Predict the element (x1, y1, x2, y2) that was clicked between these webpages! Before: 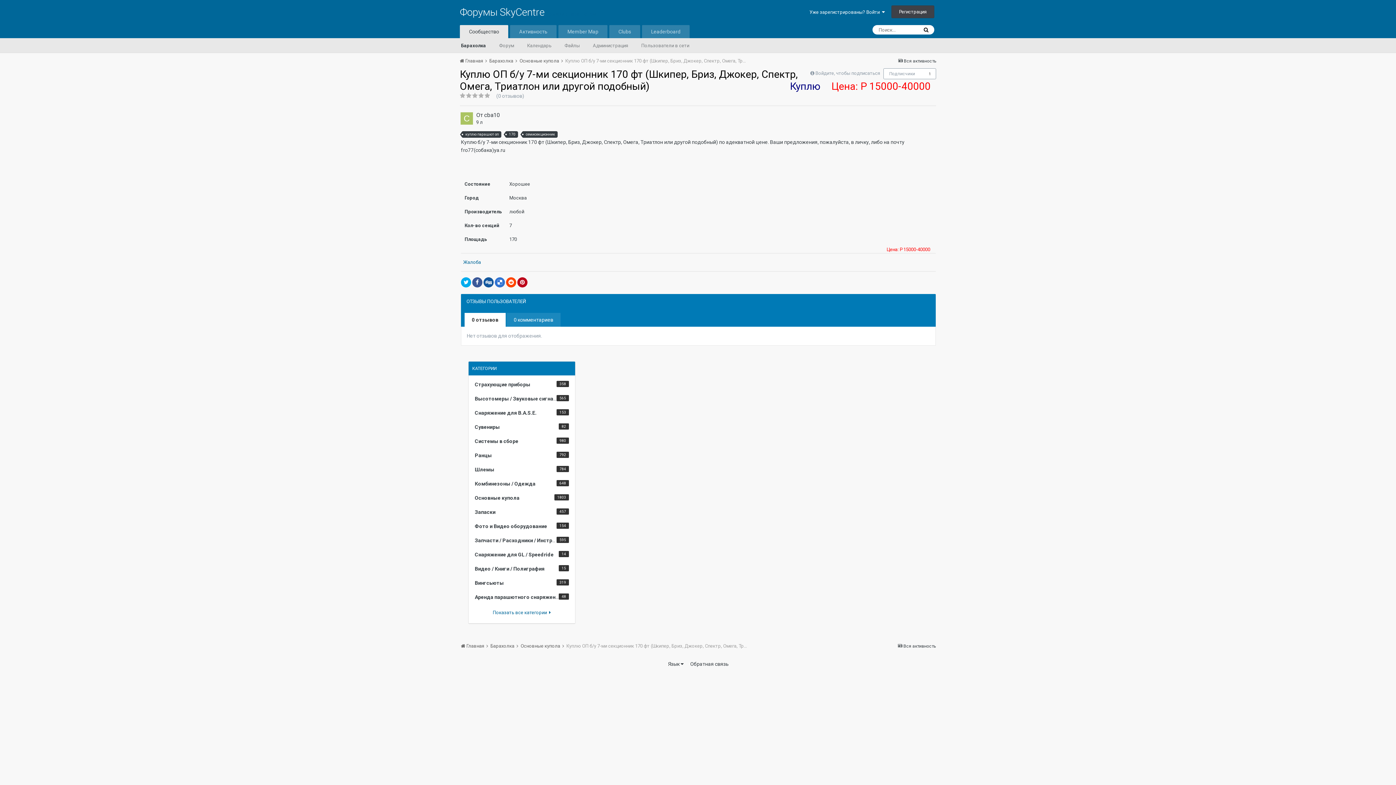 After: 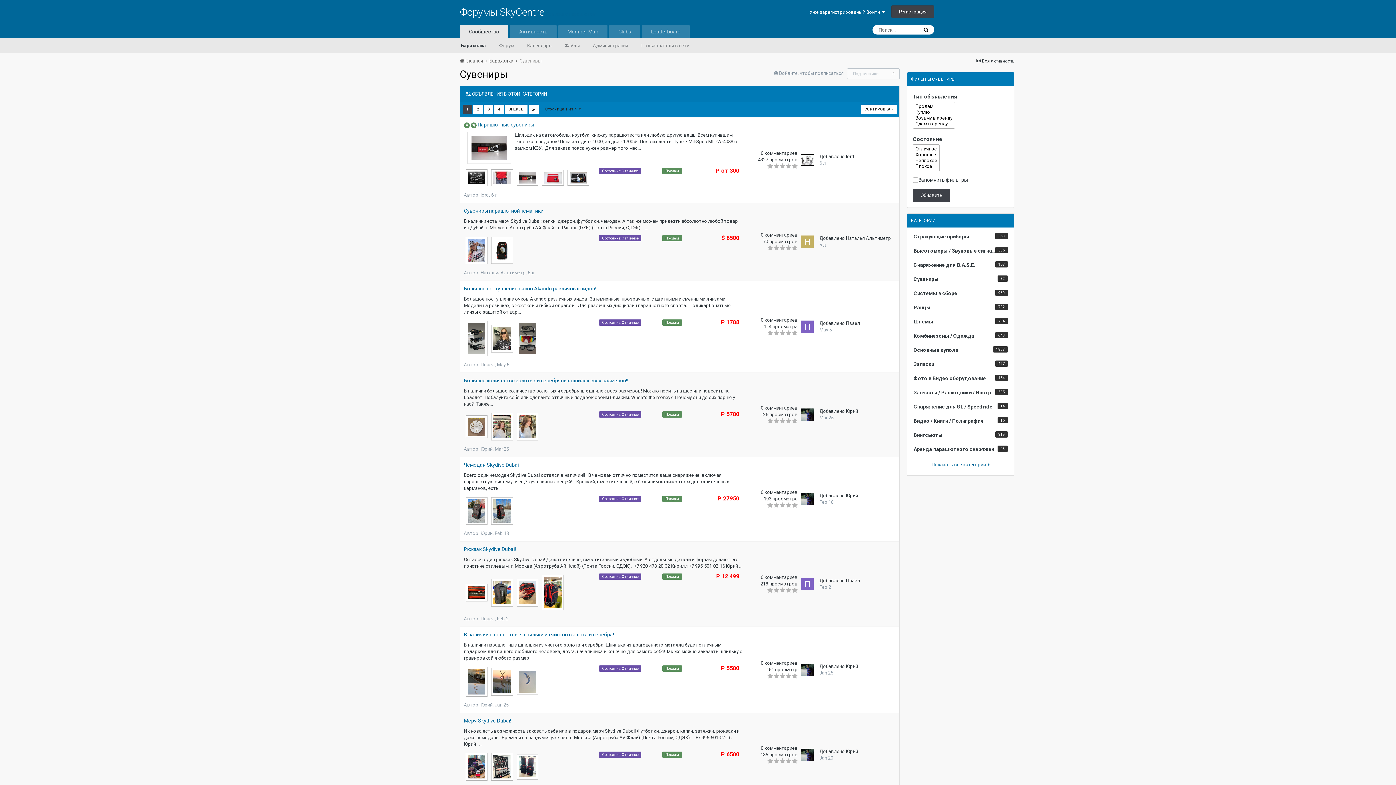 Action: label: 82
Сувениры bbox: (471, 420, 572, 434)